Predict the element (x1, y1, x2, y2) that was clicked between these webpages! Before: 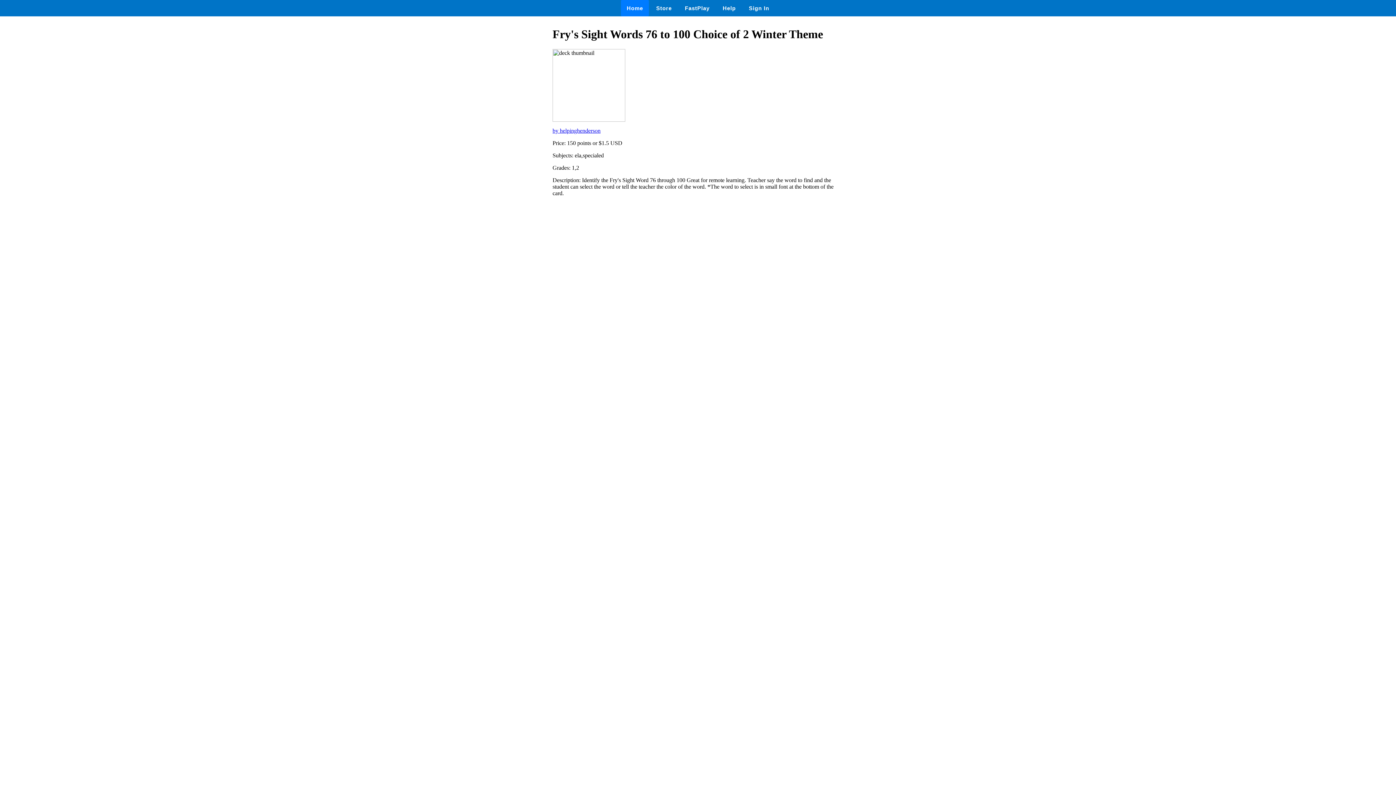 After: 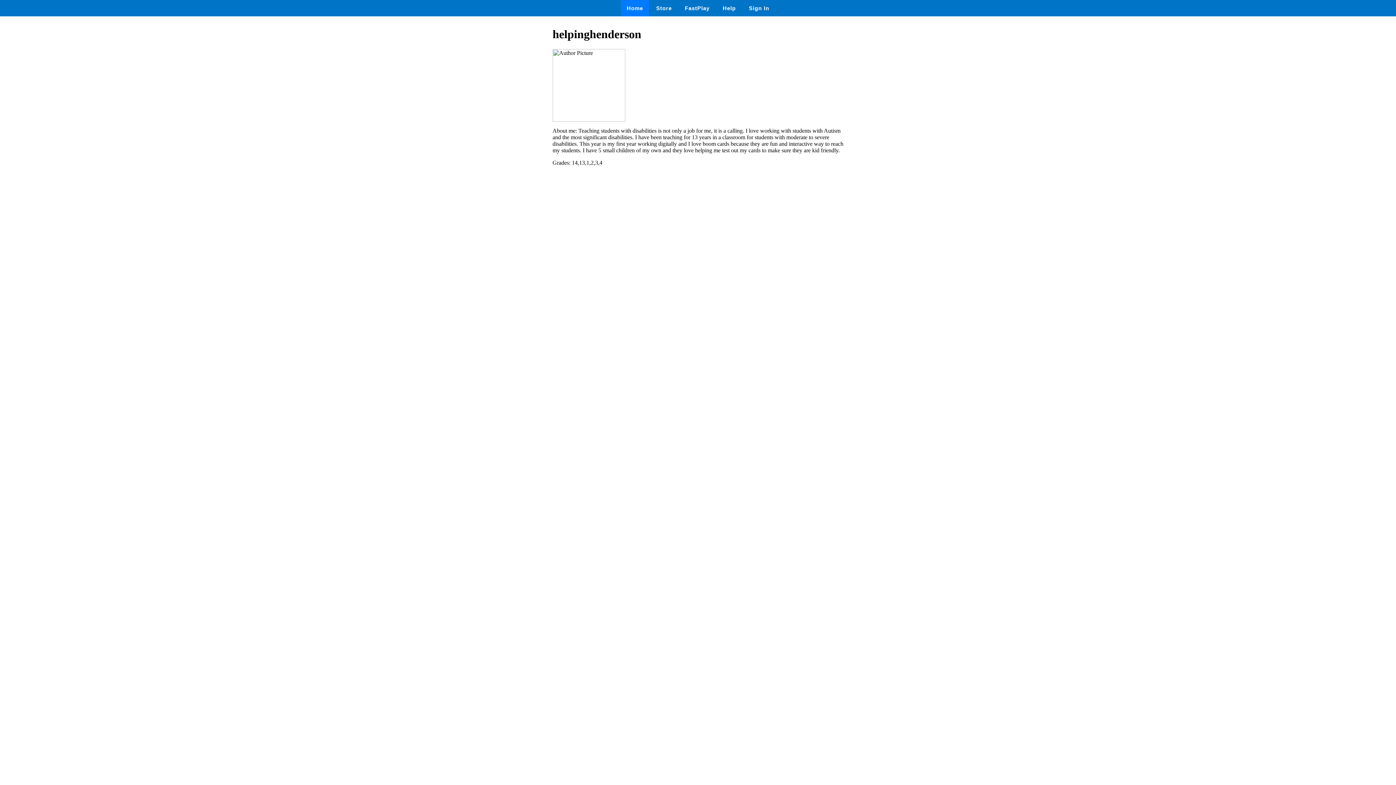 Action: bbox: (552, 127, 600, 133) label: by helpinghenderson